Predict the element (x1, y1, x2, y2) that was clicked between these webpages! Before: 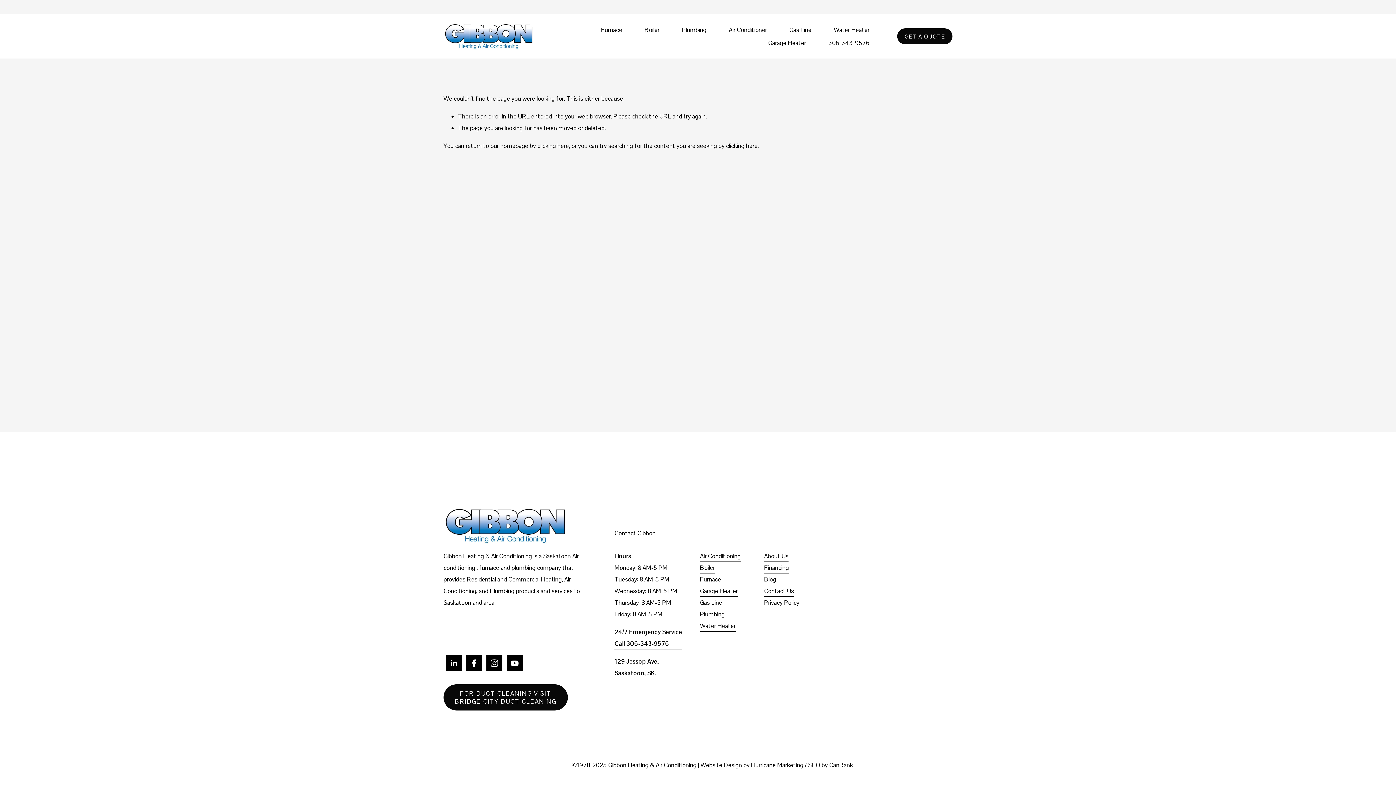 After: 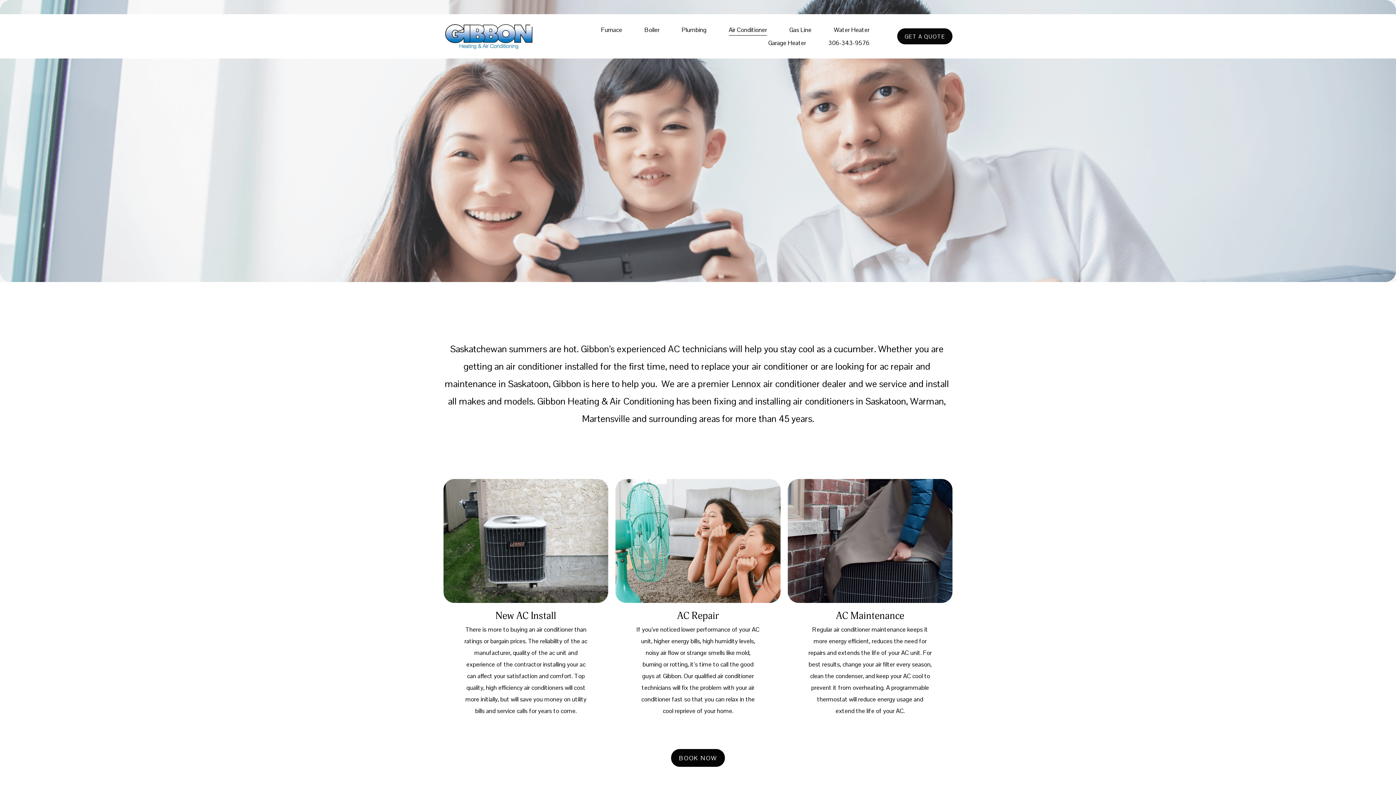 Action: bbox: (700, 550, 740, 562) label: Air Conditioning